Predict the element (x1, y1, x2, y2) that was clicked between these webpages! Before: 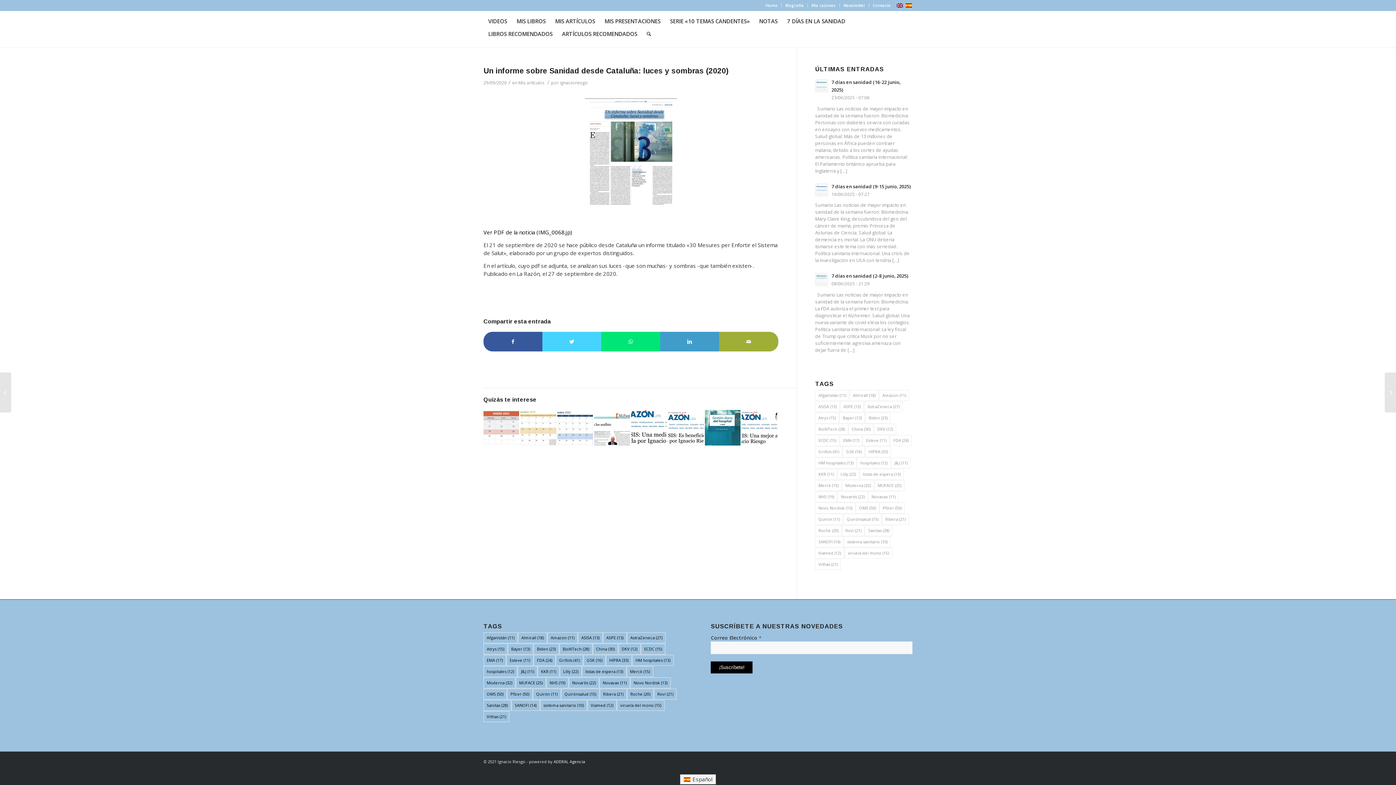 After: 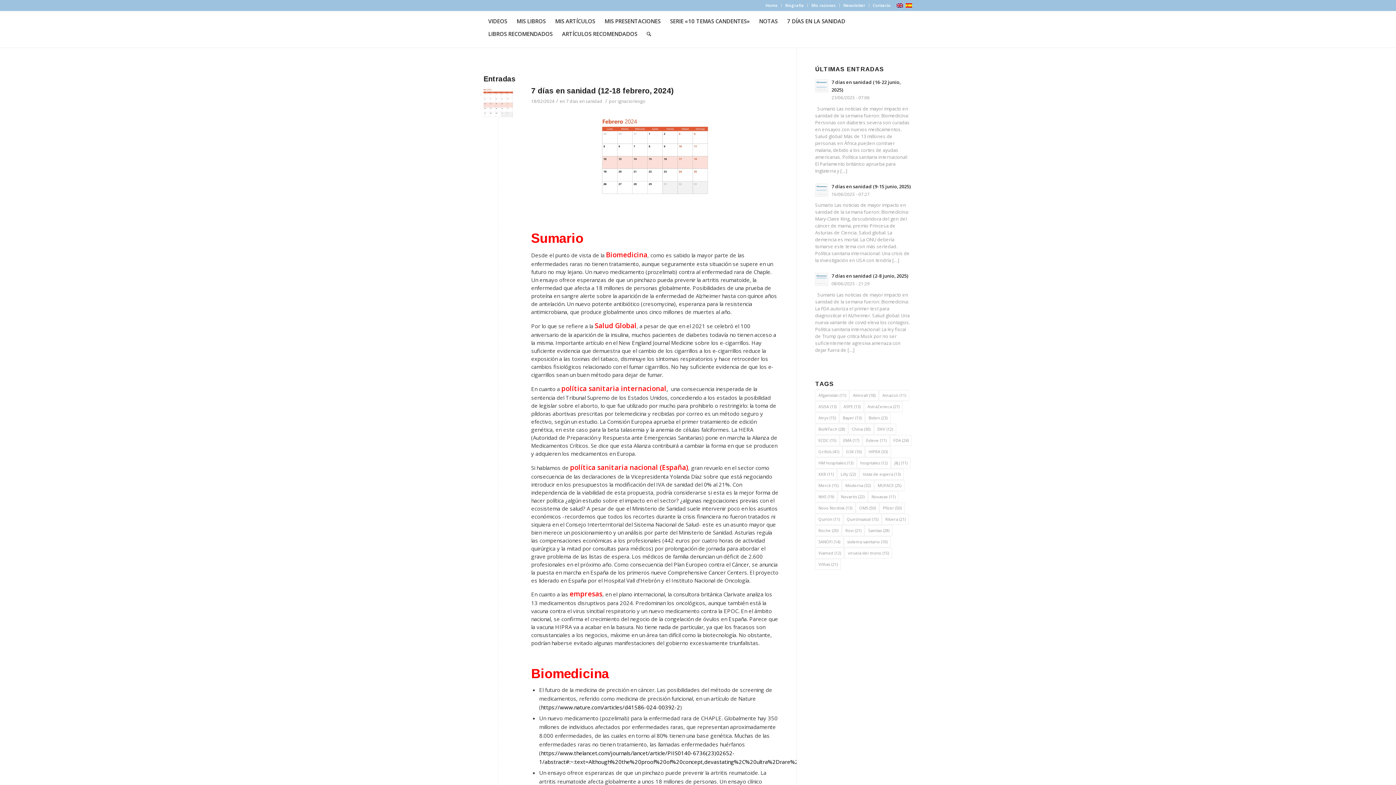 Action: bbox: (859, 469, 904, 479) label: listas de espera (13 elementos)